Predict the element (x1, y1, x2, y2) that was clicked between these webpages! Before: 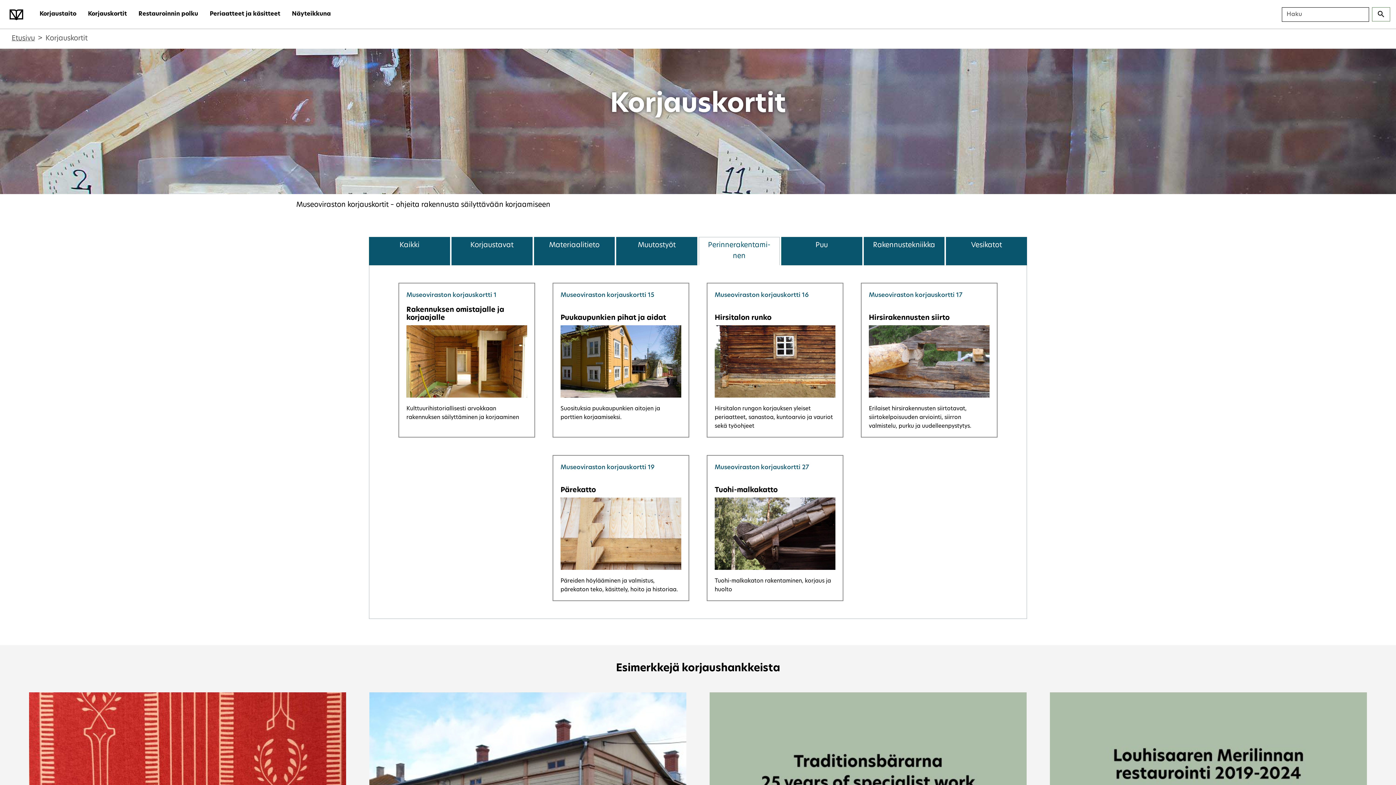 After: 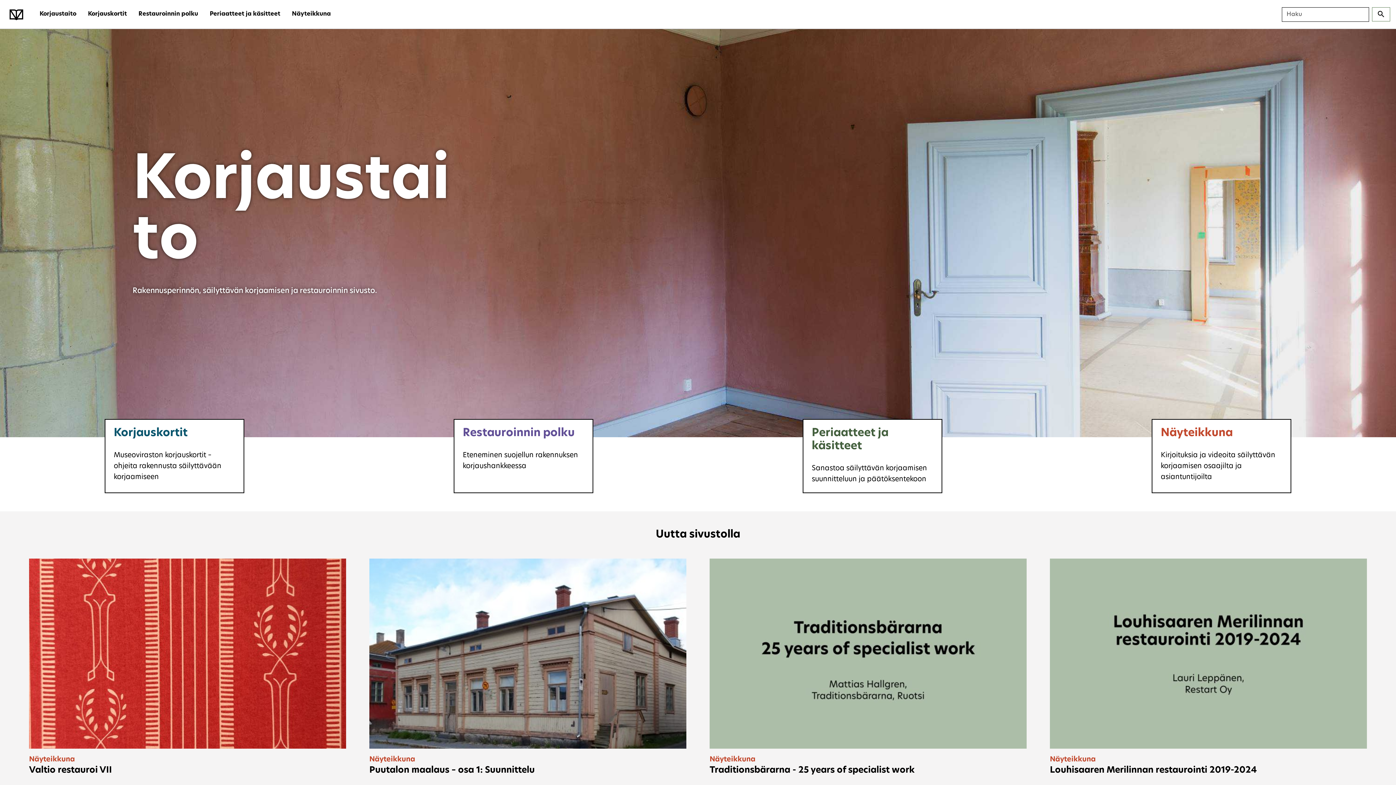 Action: bbox: (5, 6, 25, 22)